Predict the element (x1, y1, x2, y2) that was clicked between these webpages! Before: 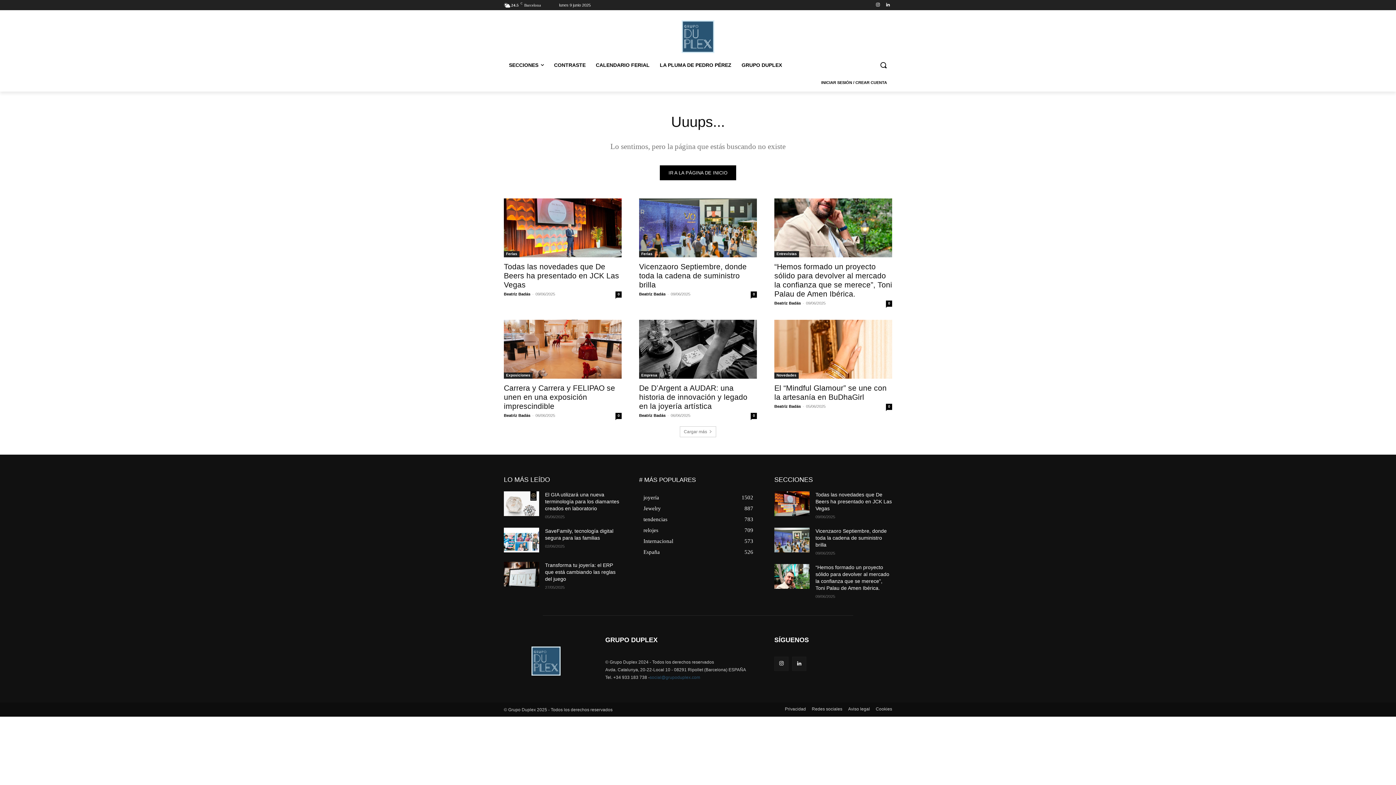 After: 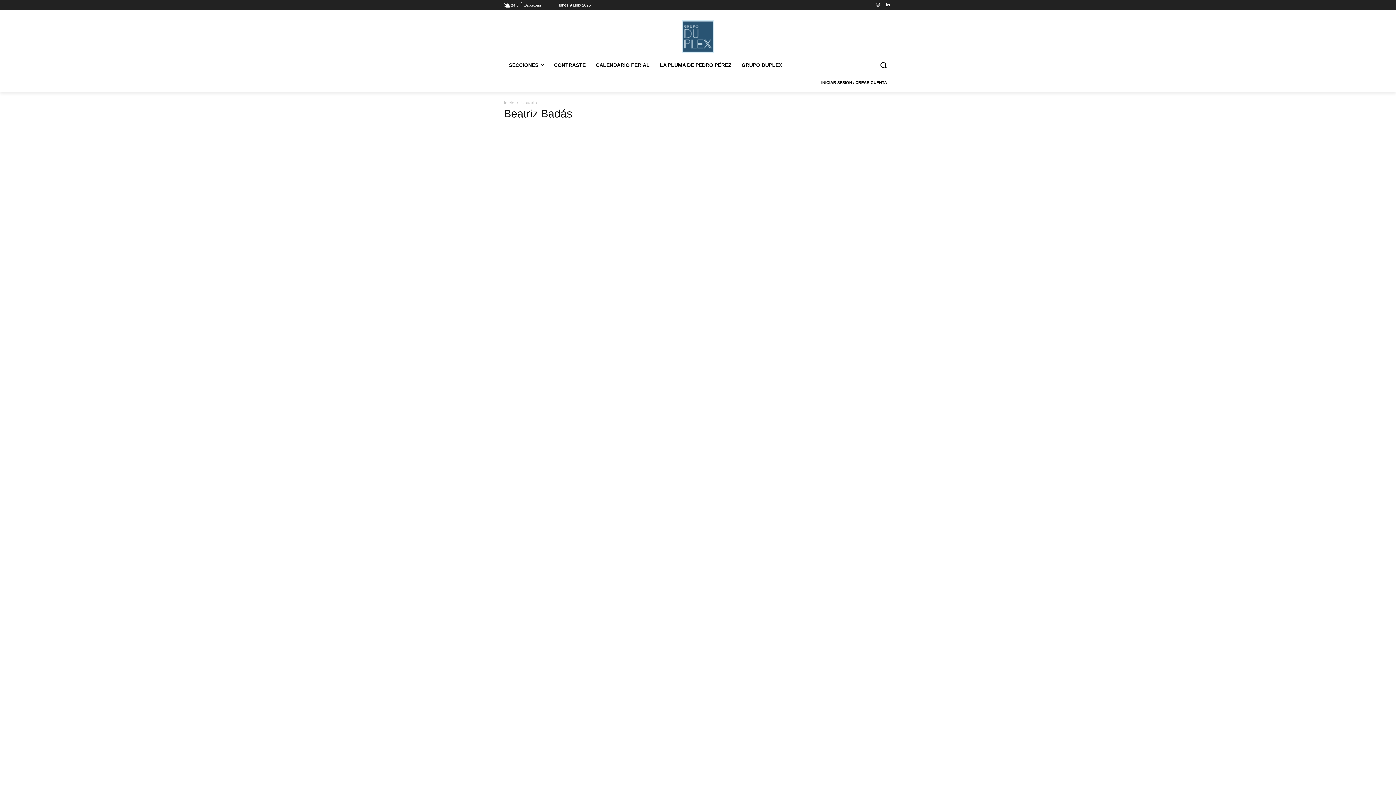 Action: label: Beatriz Badás bbox: (774, 301, 801, 305)